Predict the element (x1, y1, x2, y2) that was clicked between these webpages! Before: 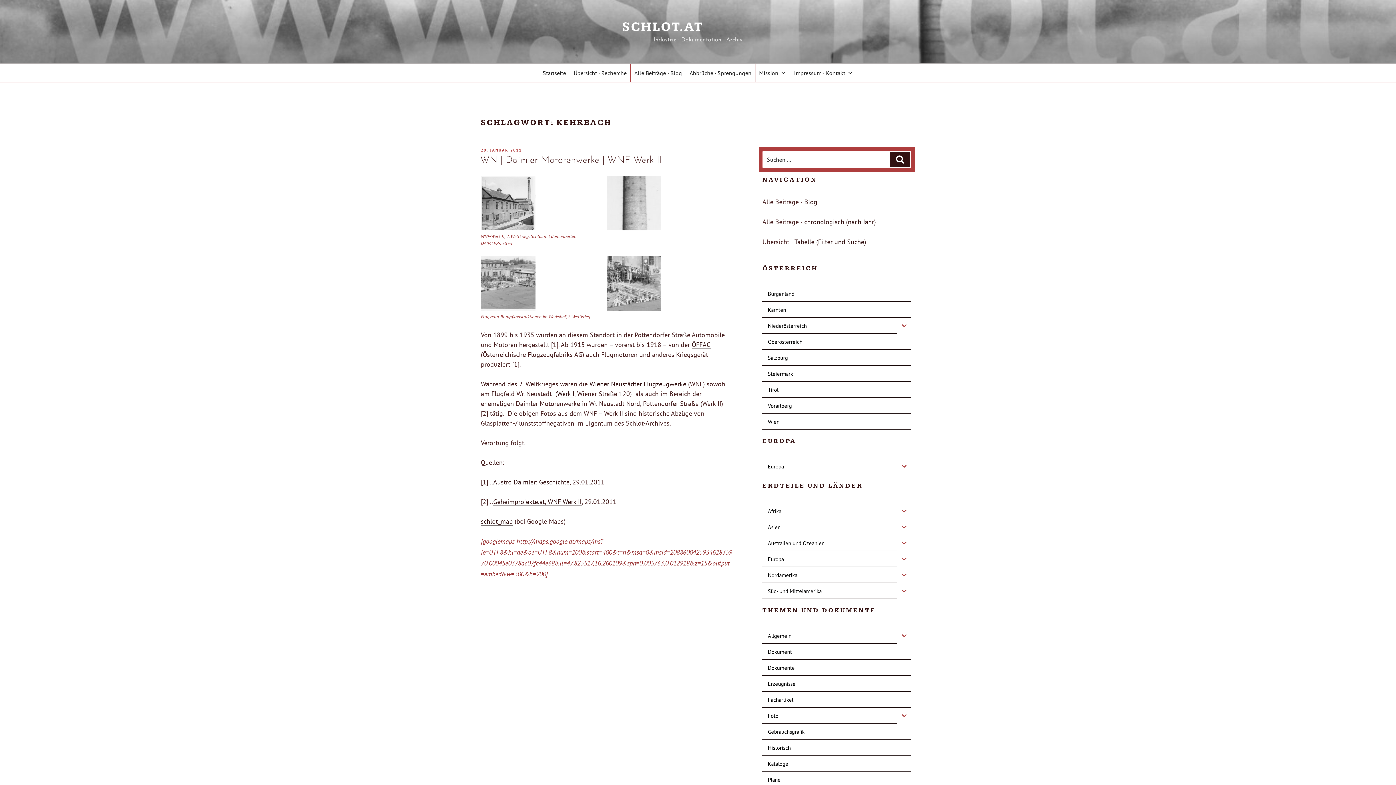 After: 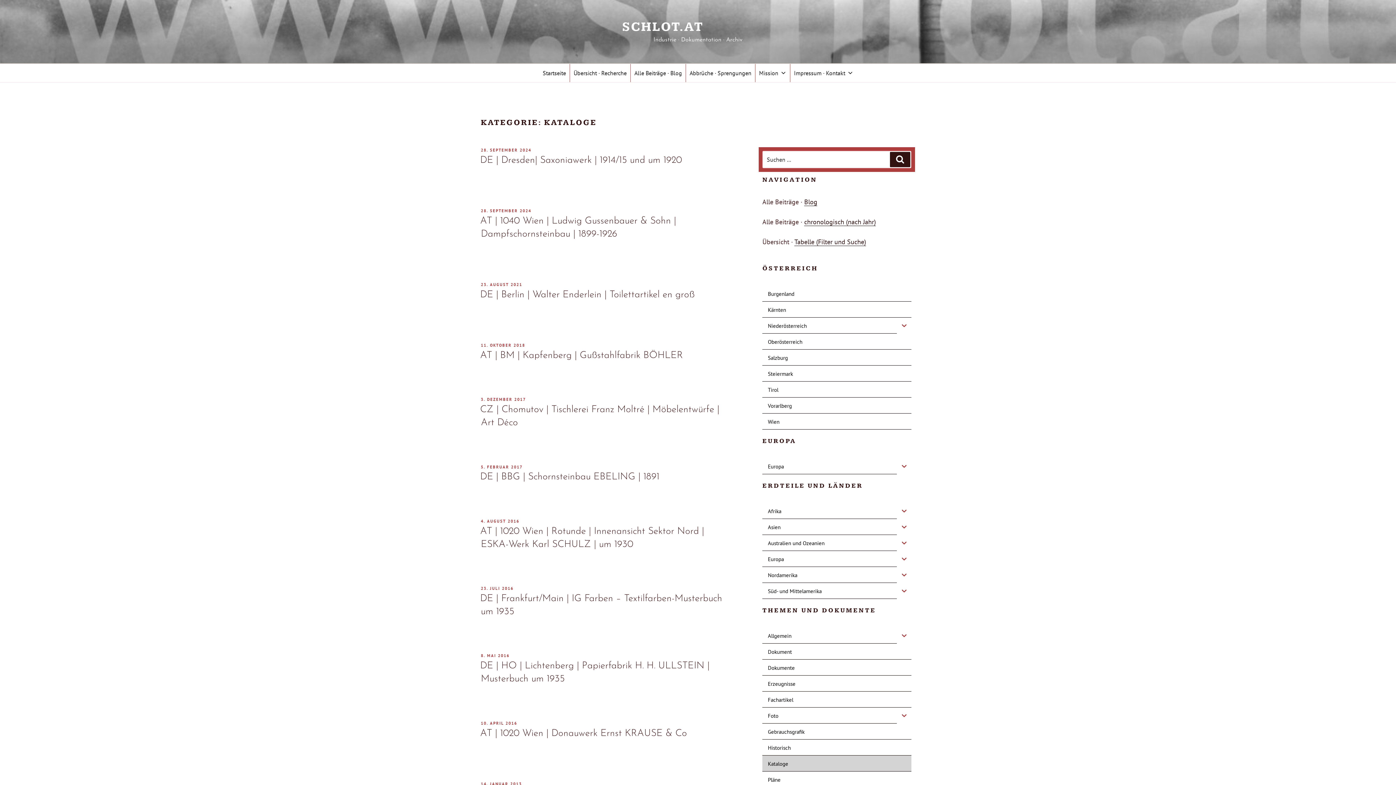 Action: bbox: (762, 756, 911, 772) label: Kataloge